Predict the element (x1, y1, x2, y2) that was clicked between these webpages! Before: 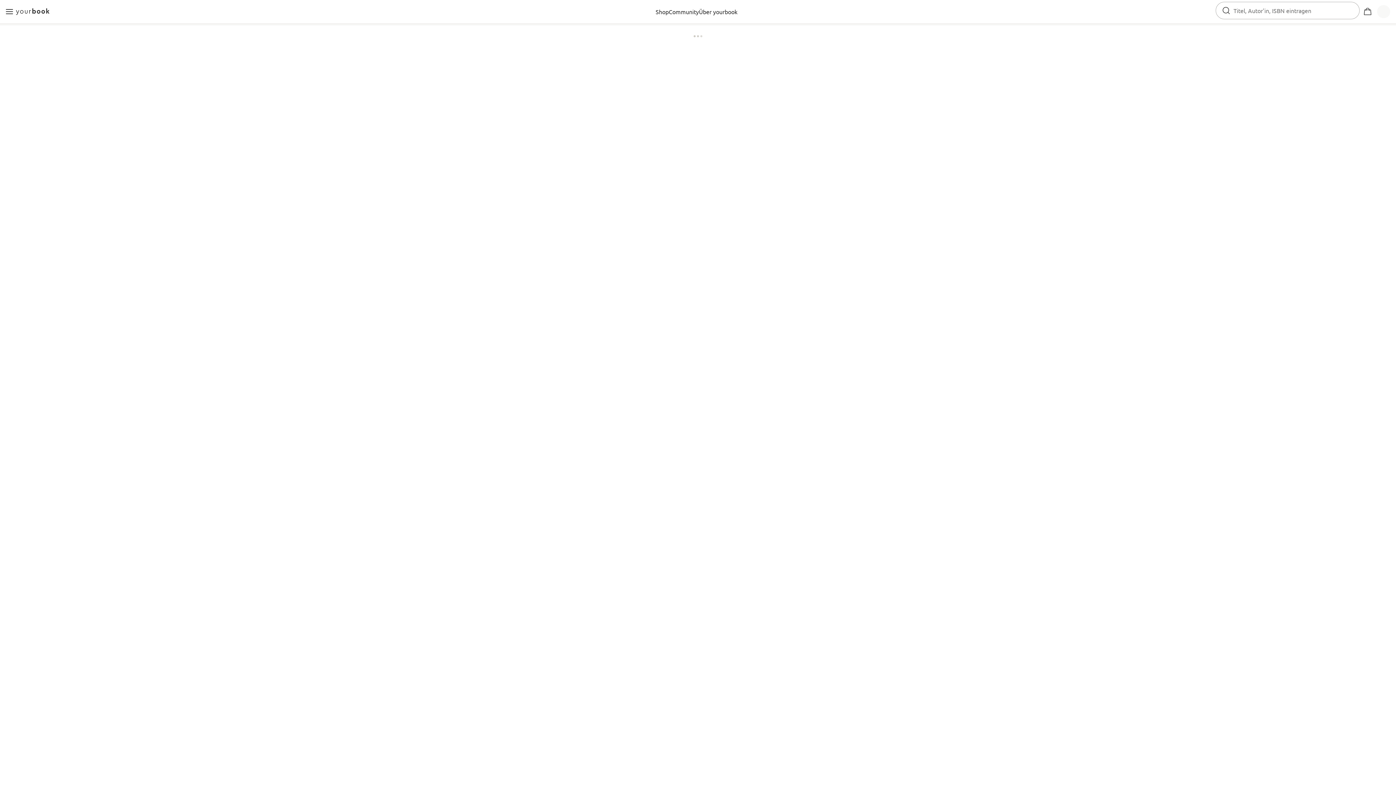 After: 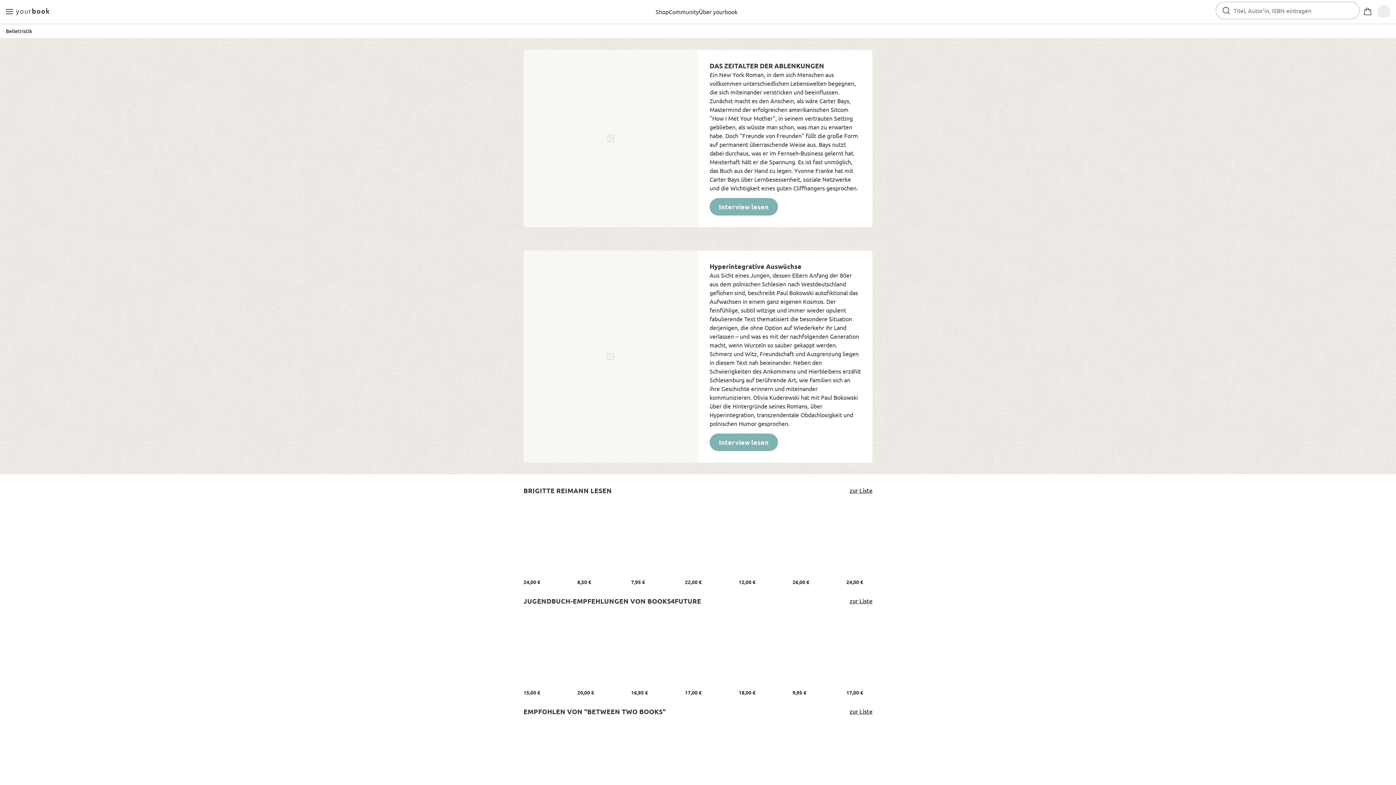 Action: label: Shop bbox: (655, 7, 668, 16)